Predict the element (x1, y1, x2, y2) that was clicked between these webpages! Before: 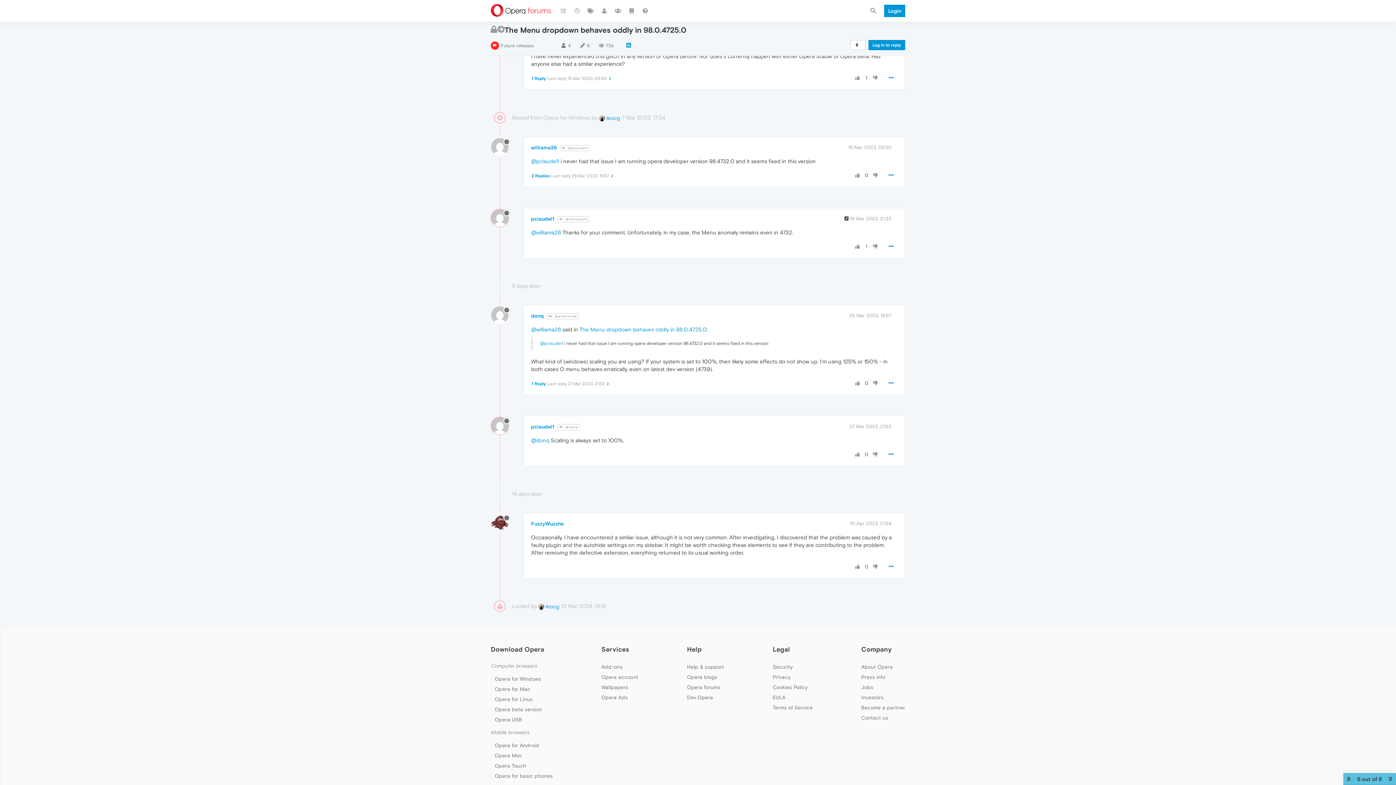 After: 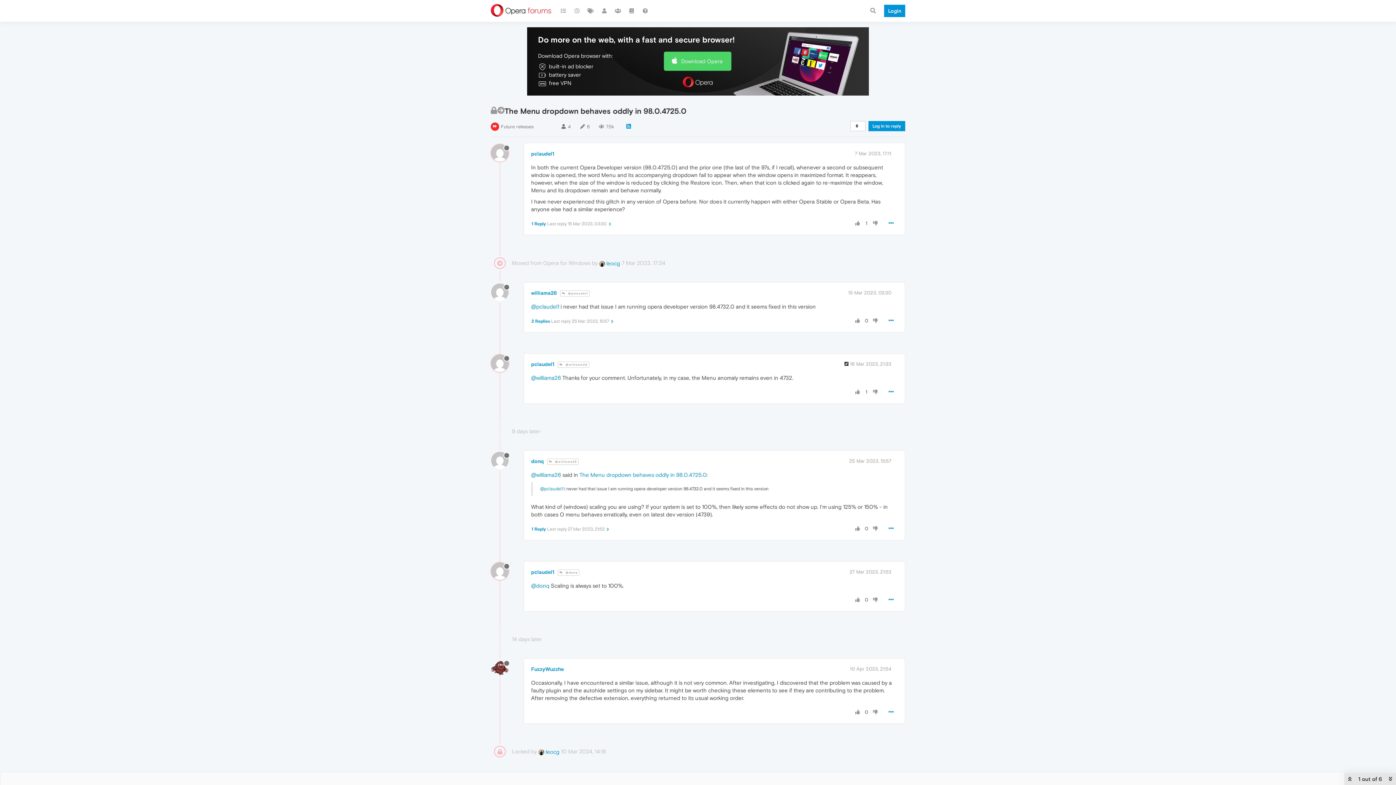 Action: label: 15 Mar 2023, 03:30 bbox: (848, 144, 891, 150)